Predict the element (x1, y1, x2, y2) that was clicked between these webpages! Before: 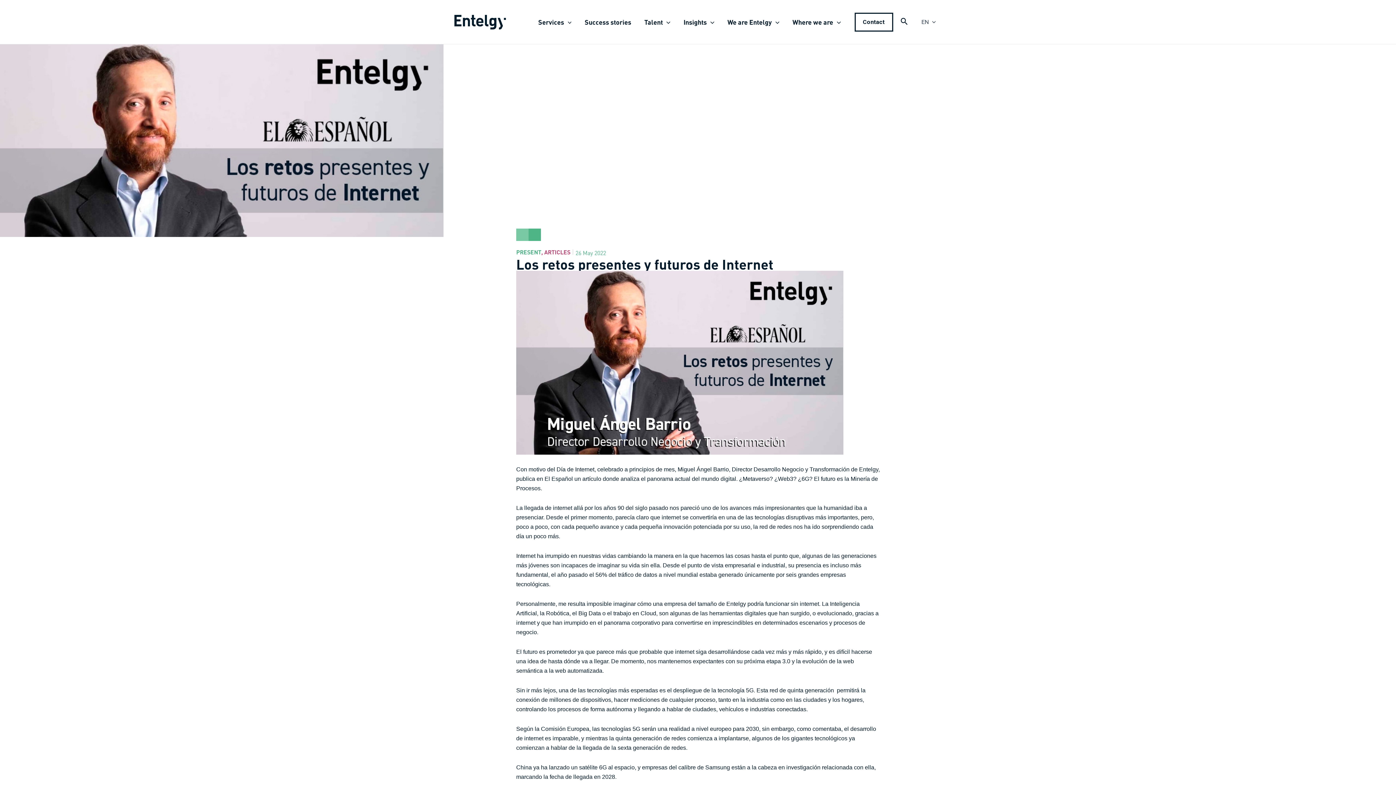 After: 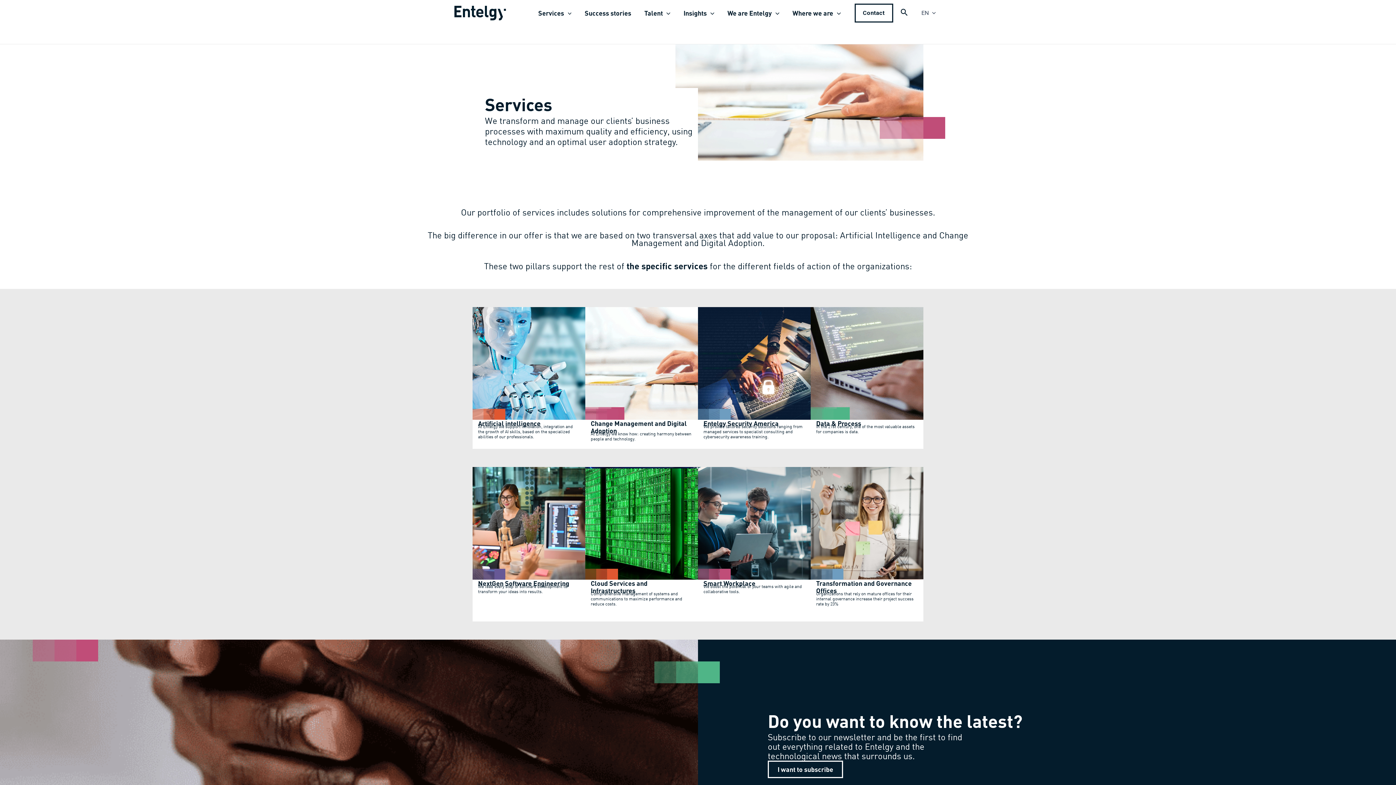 Action: label: Services bbox: (531, 12, 578, 31)